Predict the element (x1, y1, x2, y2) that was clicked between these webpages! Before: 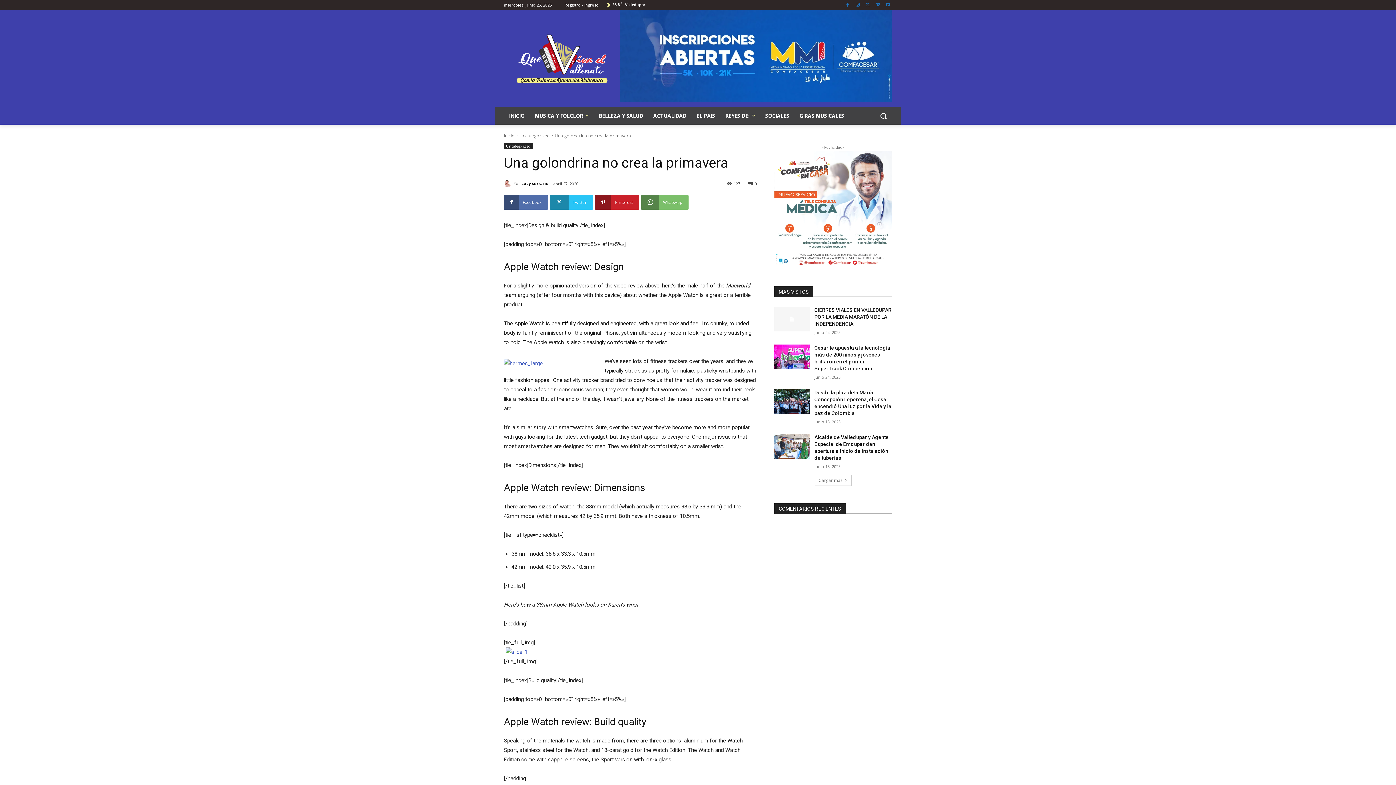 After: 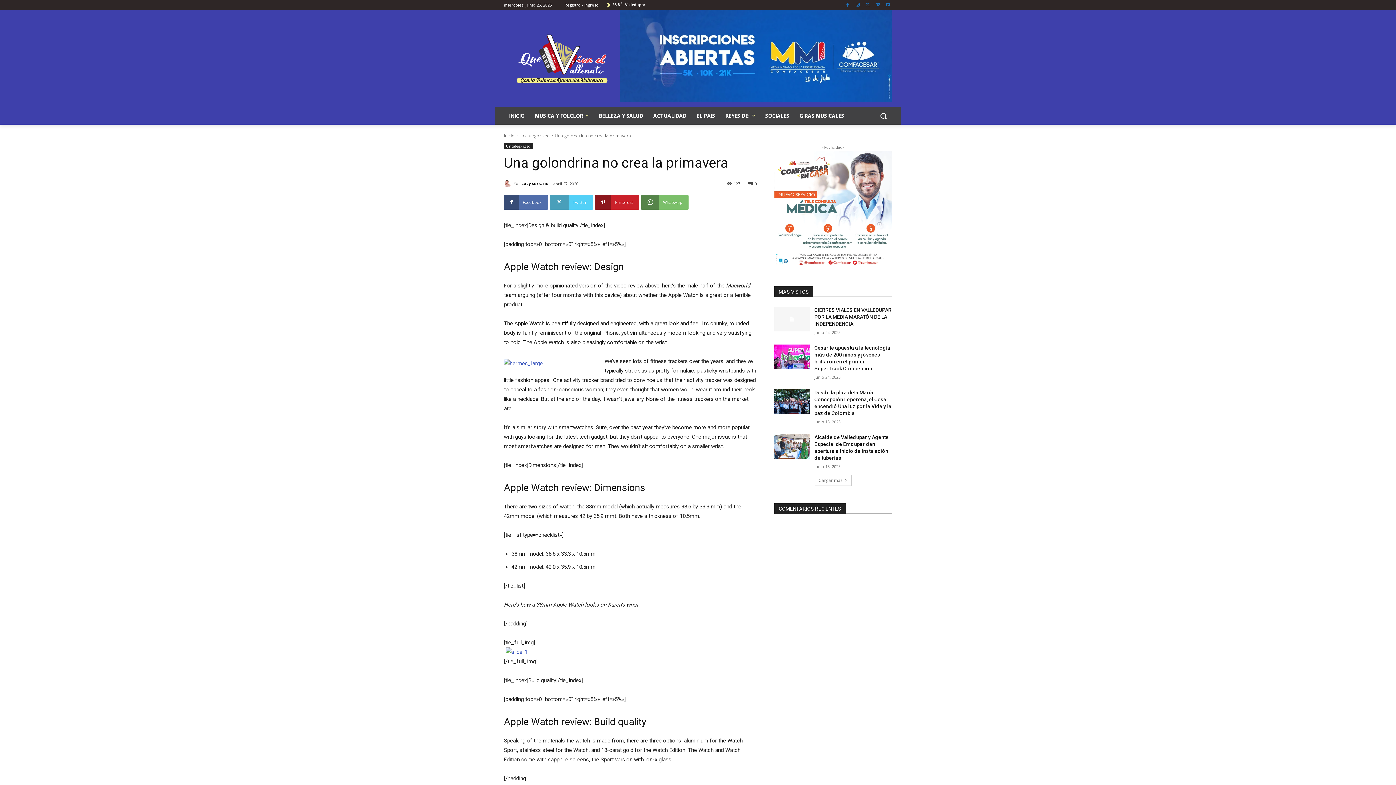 Action: label: Twitter bbox: (550, 195, 593, 209)